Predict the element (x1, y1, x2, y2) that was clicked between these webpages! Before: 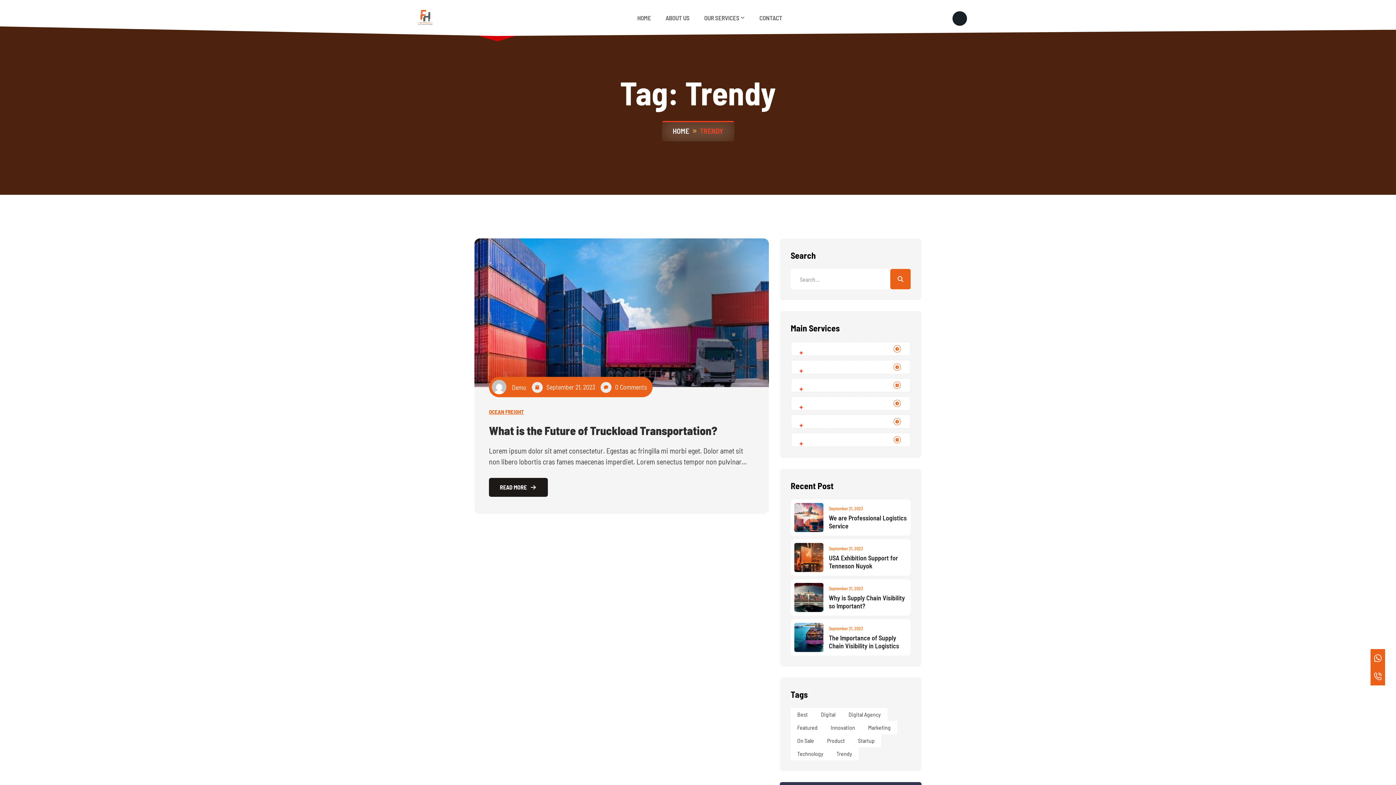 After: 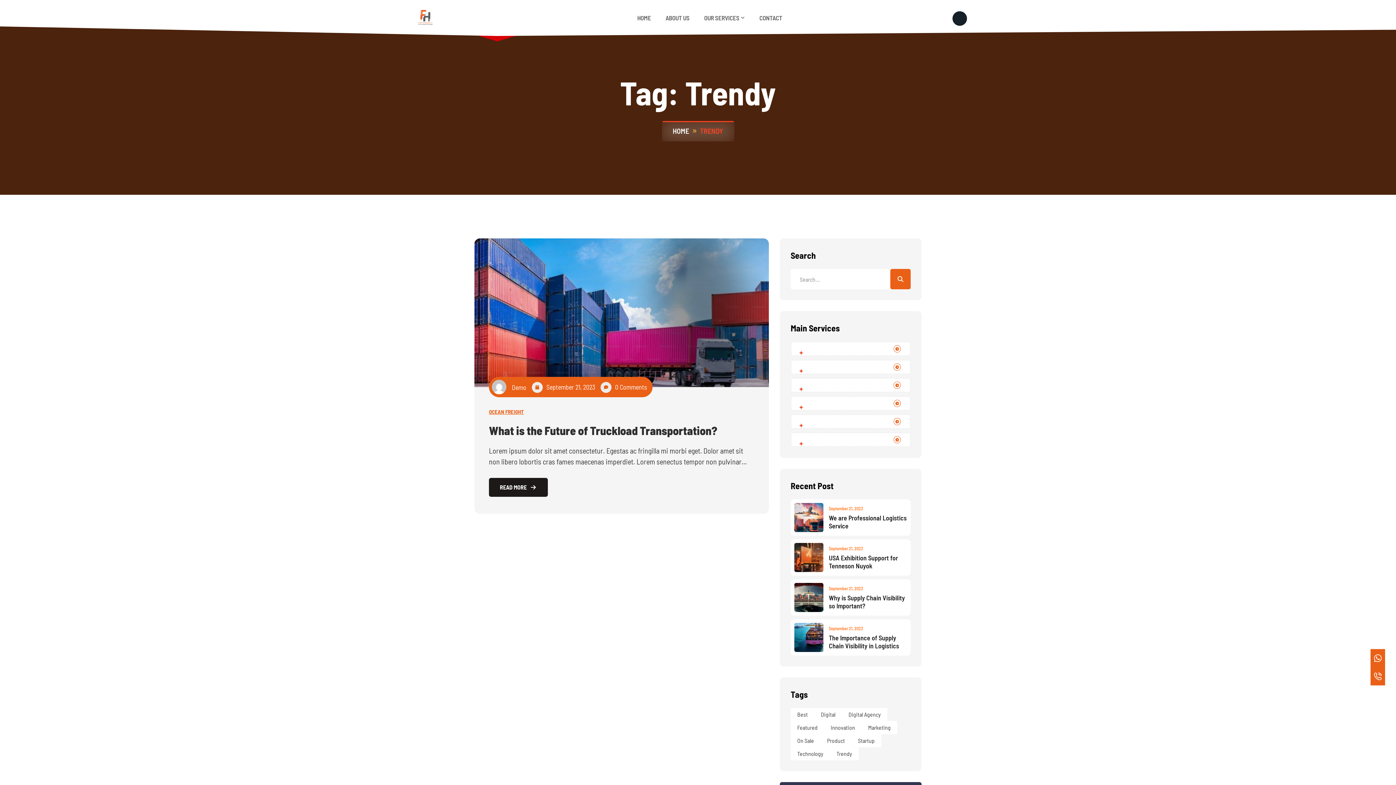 Action: bbox: (790, 378, 910, 392)